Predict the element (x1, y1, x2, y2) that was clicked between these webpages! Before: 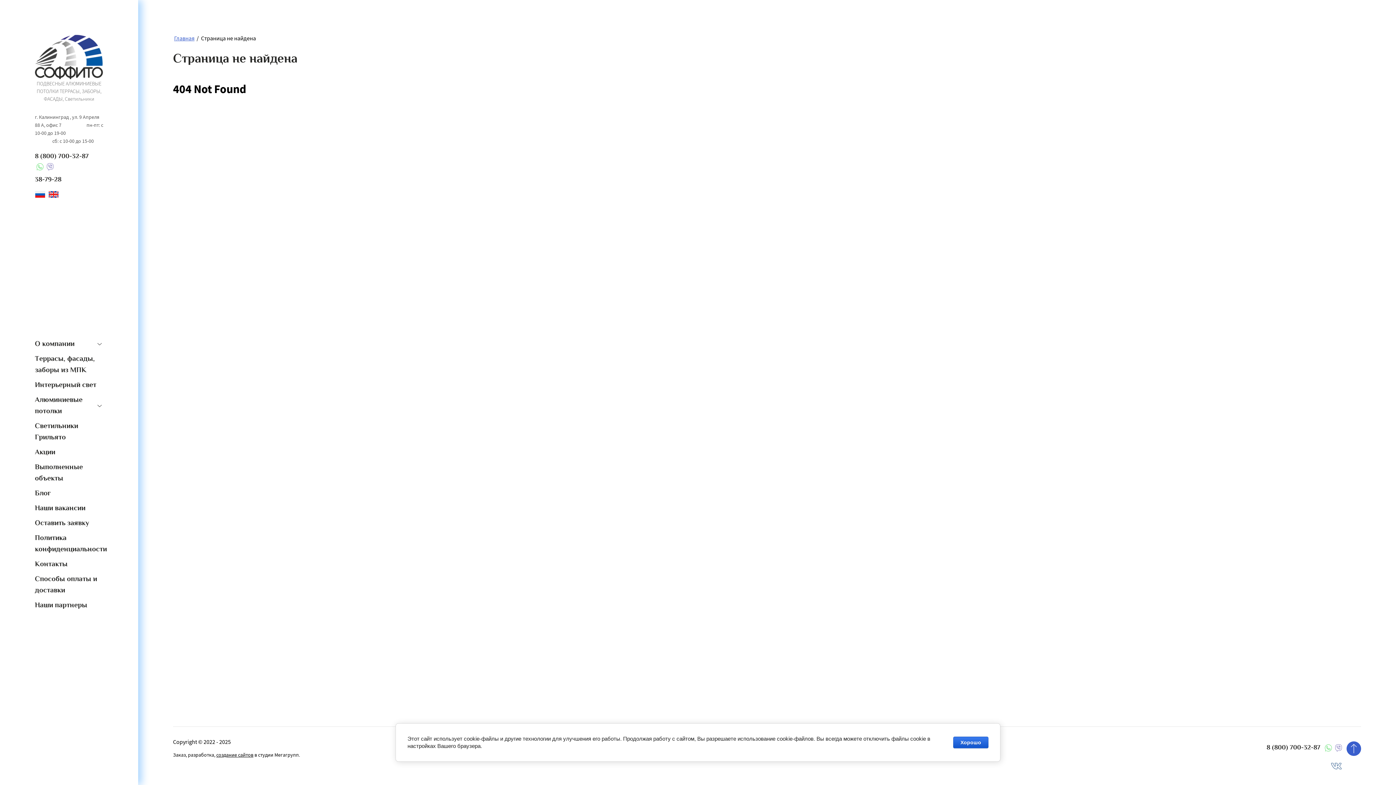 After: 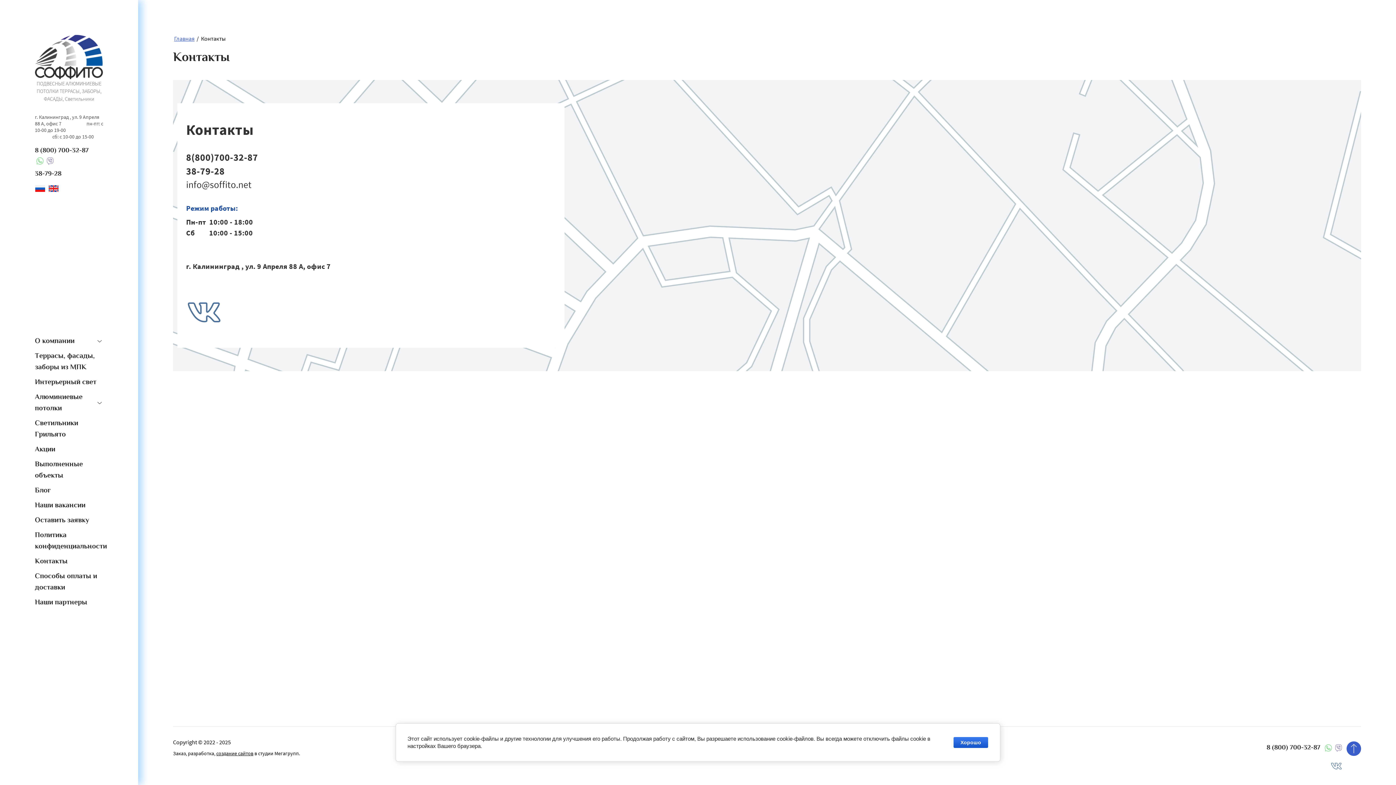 Action: bbox: (34, 557, 103, 572) label: Контакты